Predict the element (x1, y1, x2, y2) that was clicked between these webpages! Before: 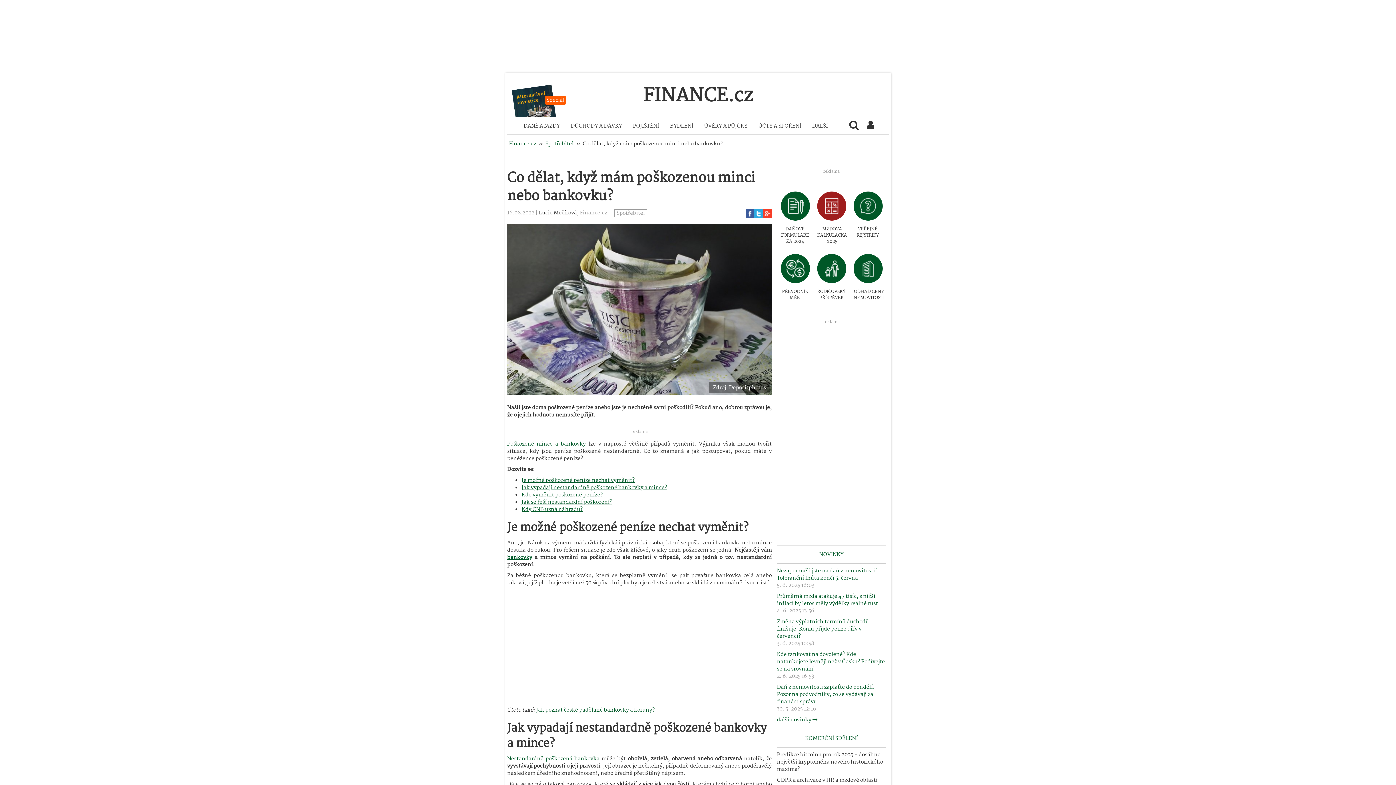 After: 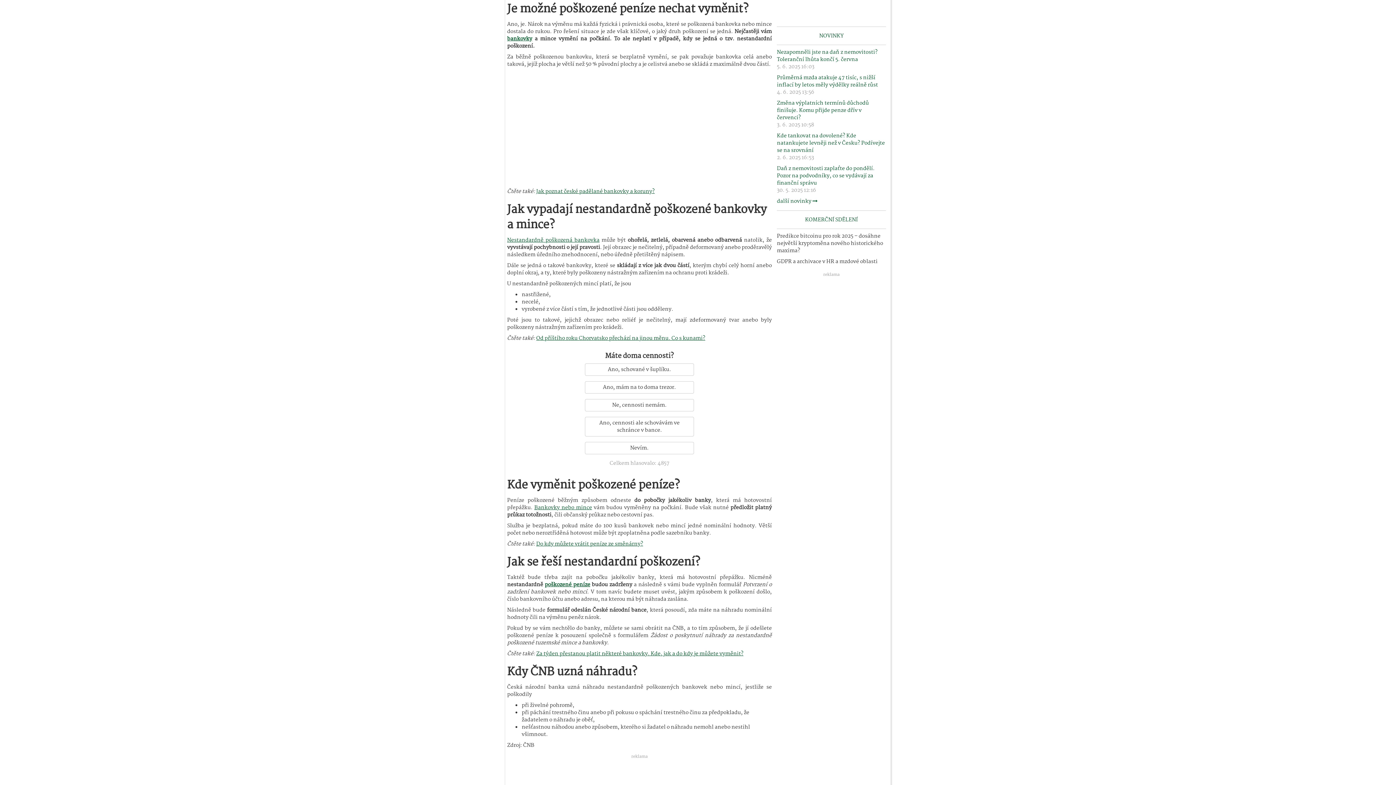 Action: bbox: (521, 476, 634, 485) label: Je možné poškozené peníze nechat vyměnit?